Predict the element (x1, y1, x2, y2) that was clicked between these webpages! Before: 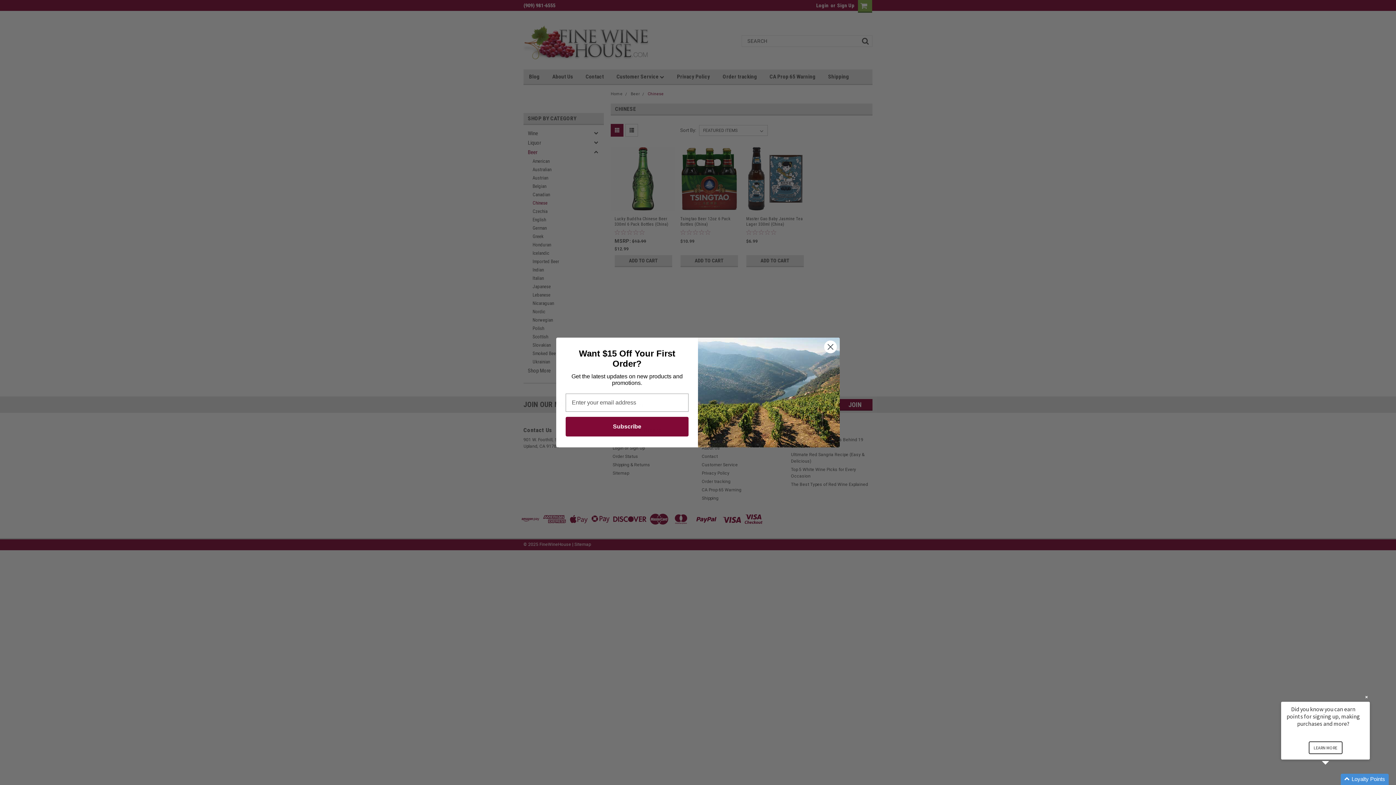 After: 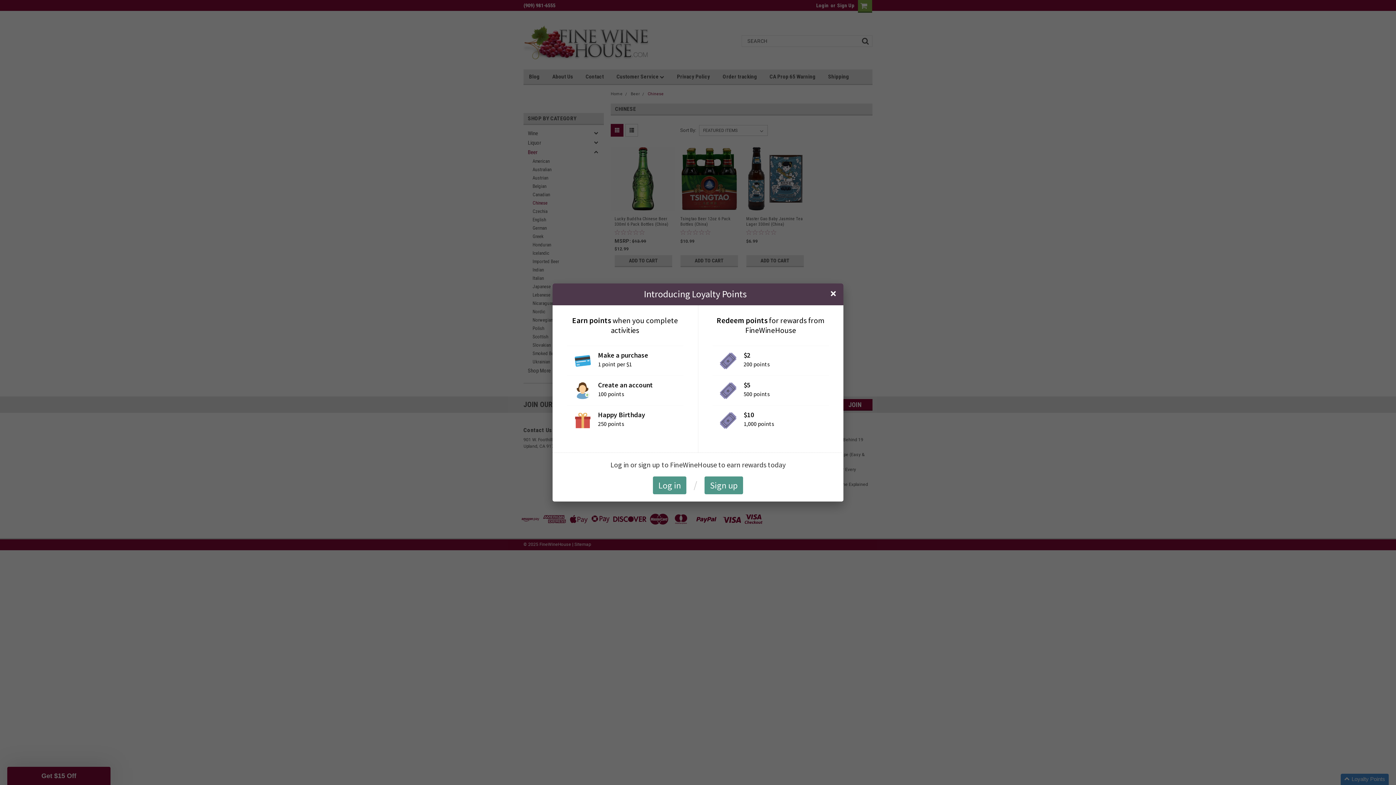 Action: label: LEARN MORE bbox: (1308, 741, 1342, 754)